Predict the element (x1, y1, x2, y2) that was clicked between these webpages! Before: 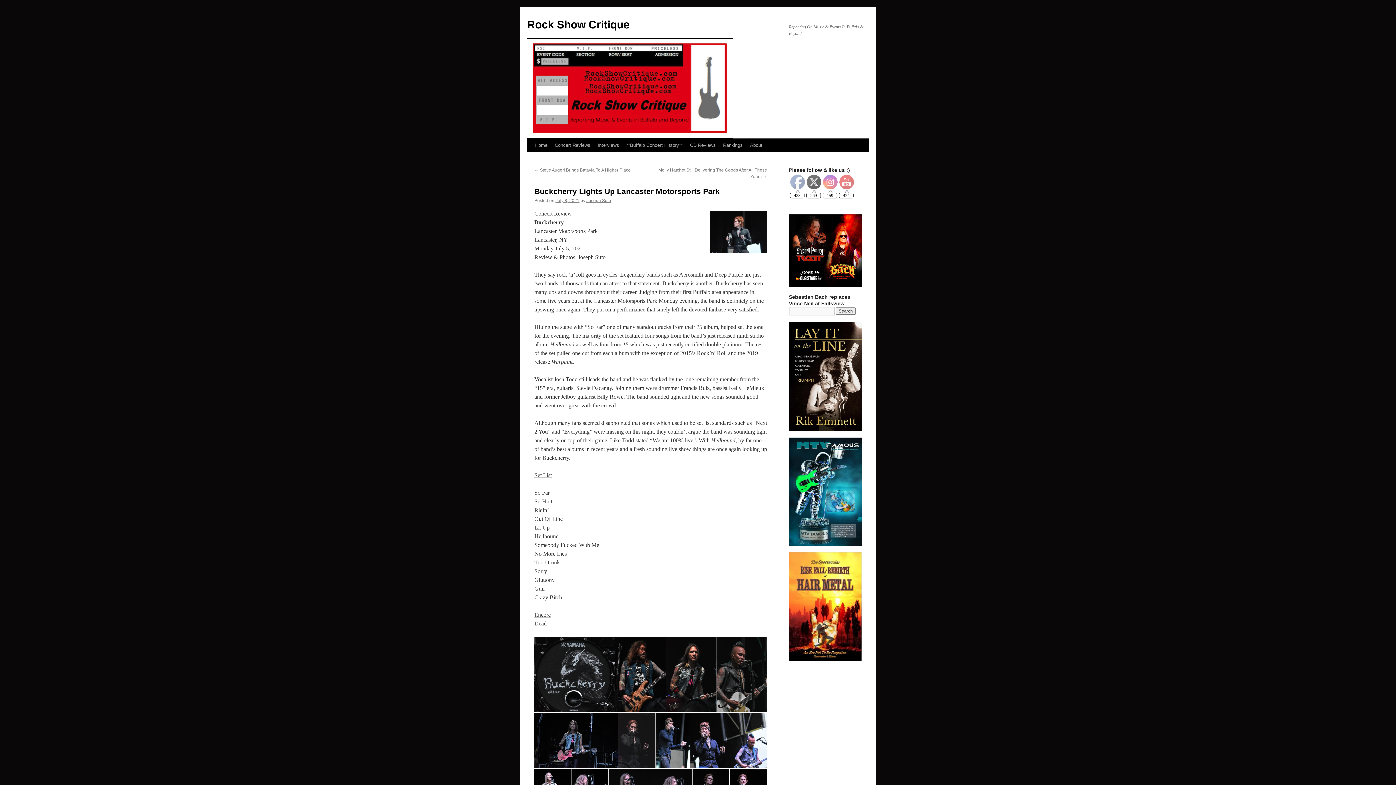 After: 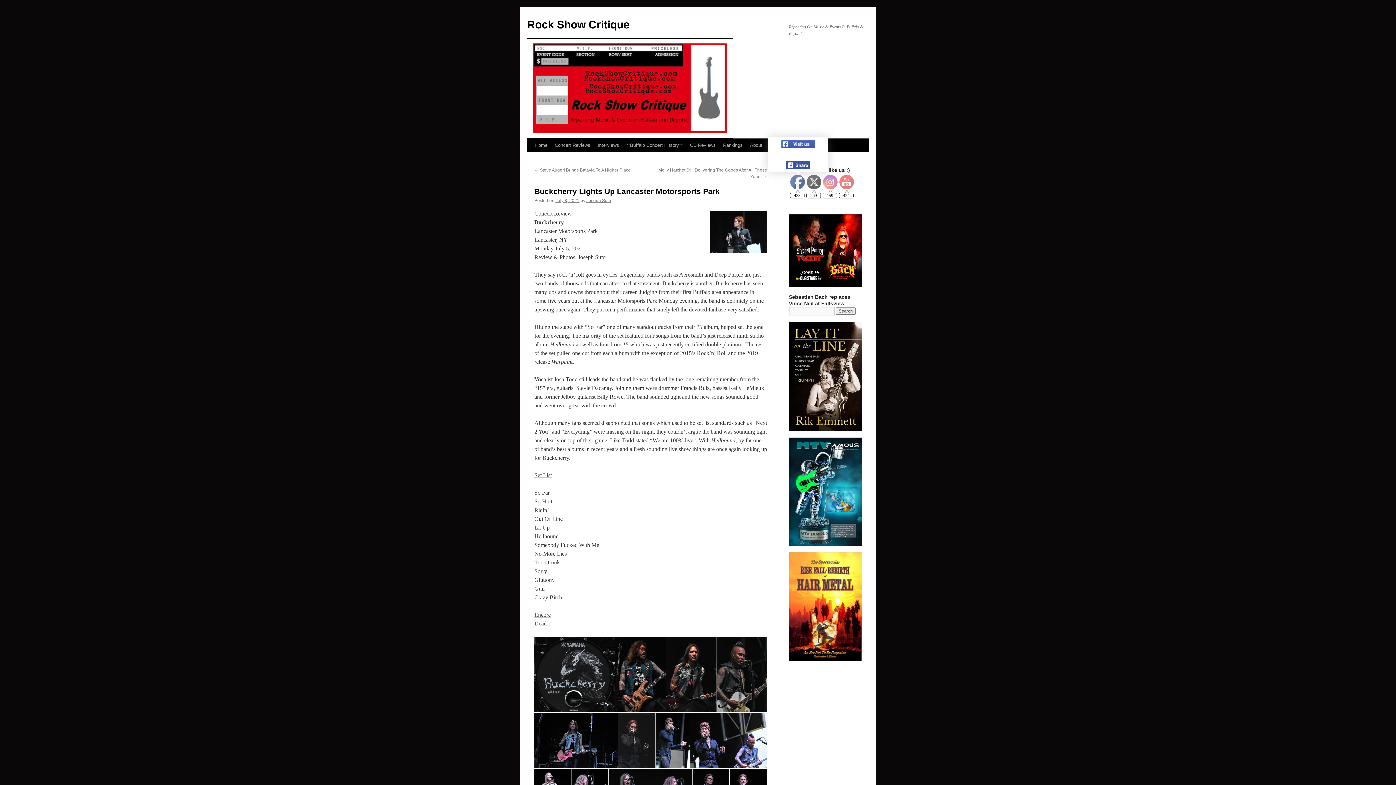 Action: bbox: (790, 175, 805, 189)